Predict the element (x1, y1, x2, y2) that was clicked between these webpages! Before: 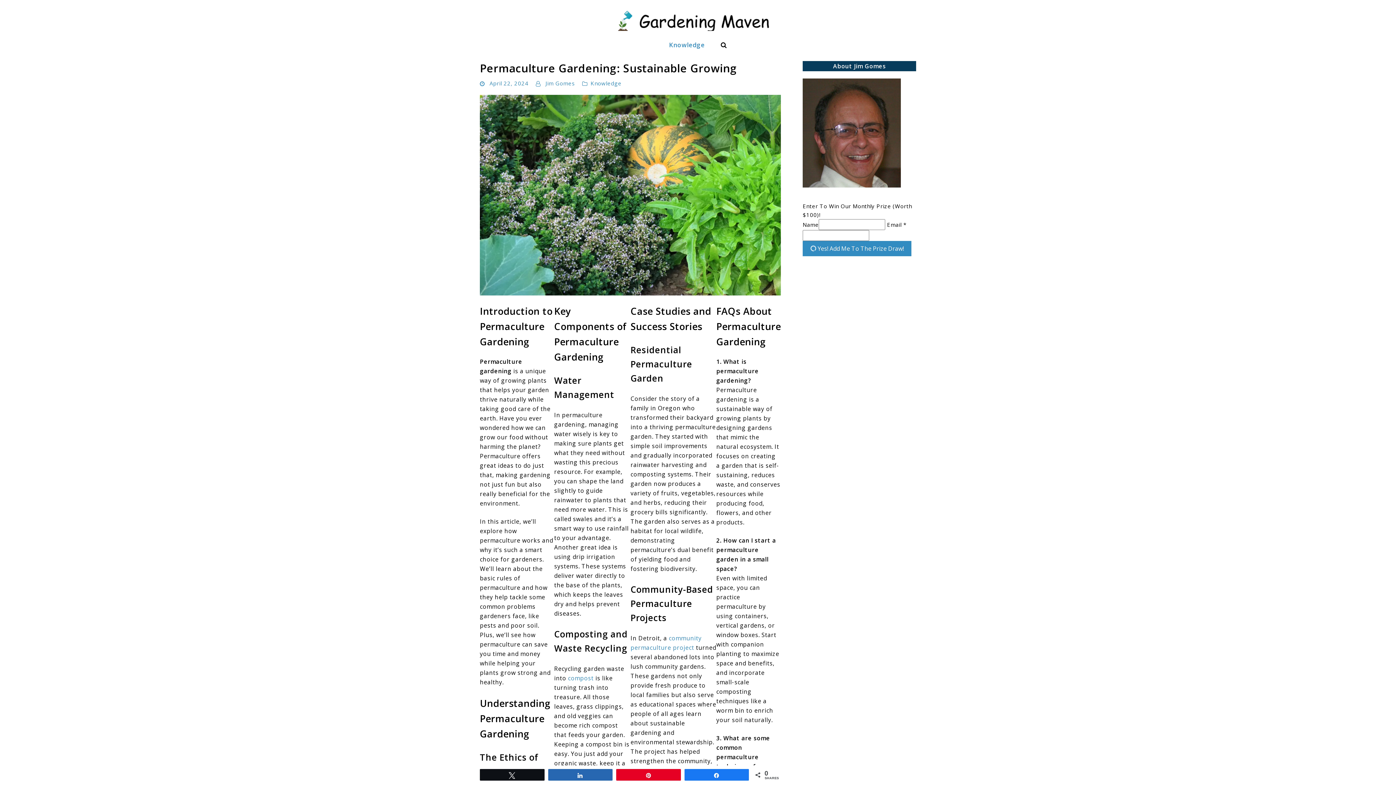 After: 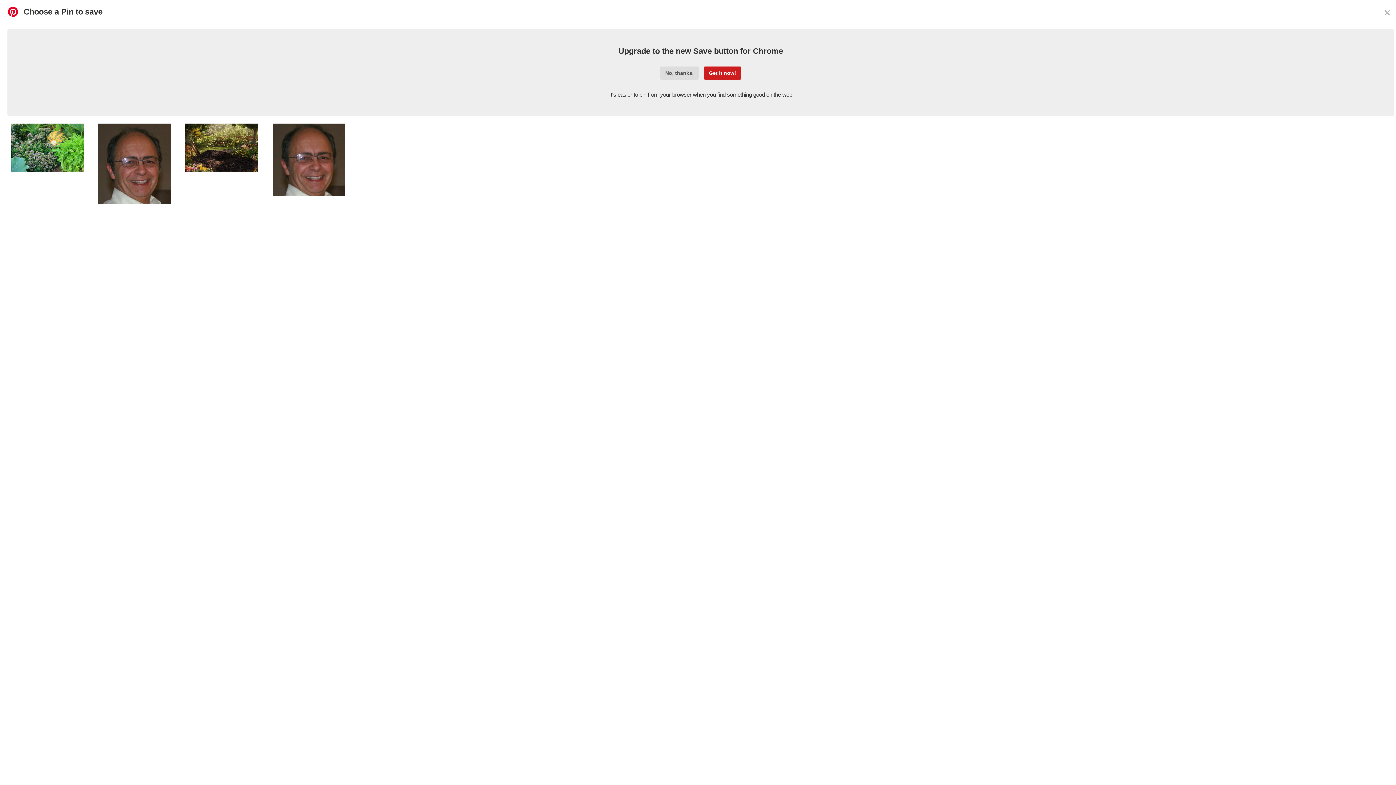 Action: bbox: (616, 769, 680, 780) label: Pin